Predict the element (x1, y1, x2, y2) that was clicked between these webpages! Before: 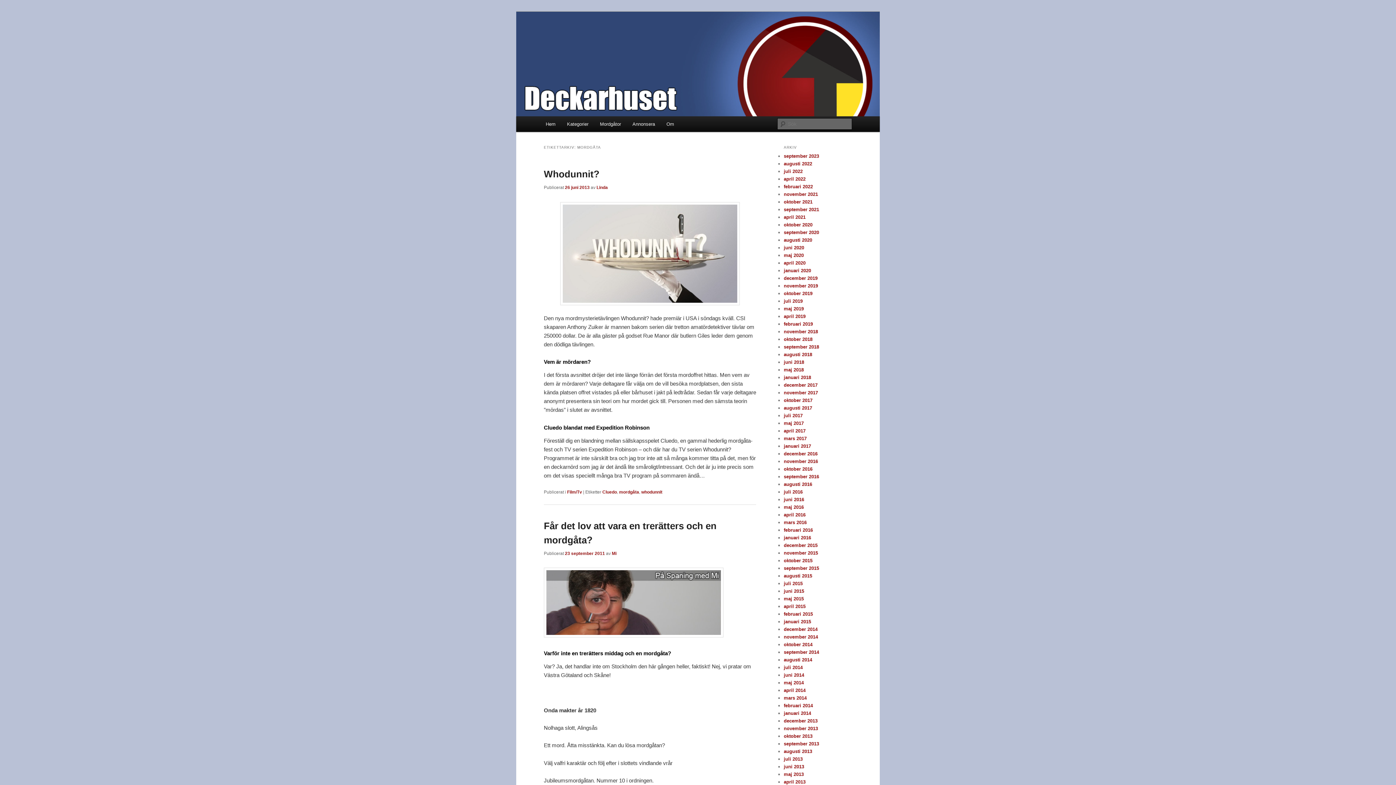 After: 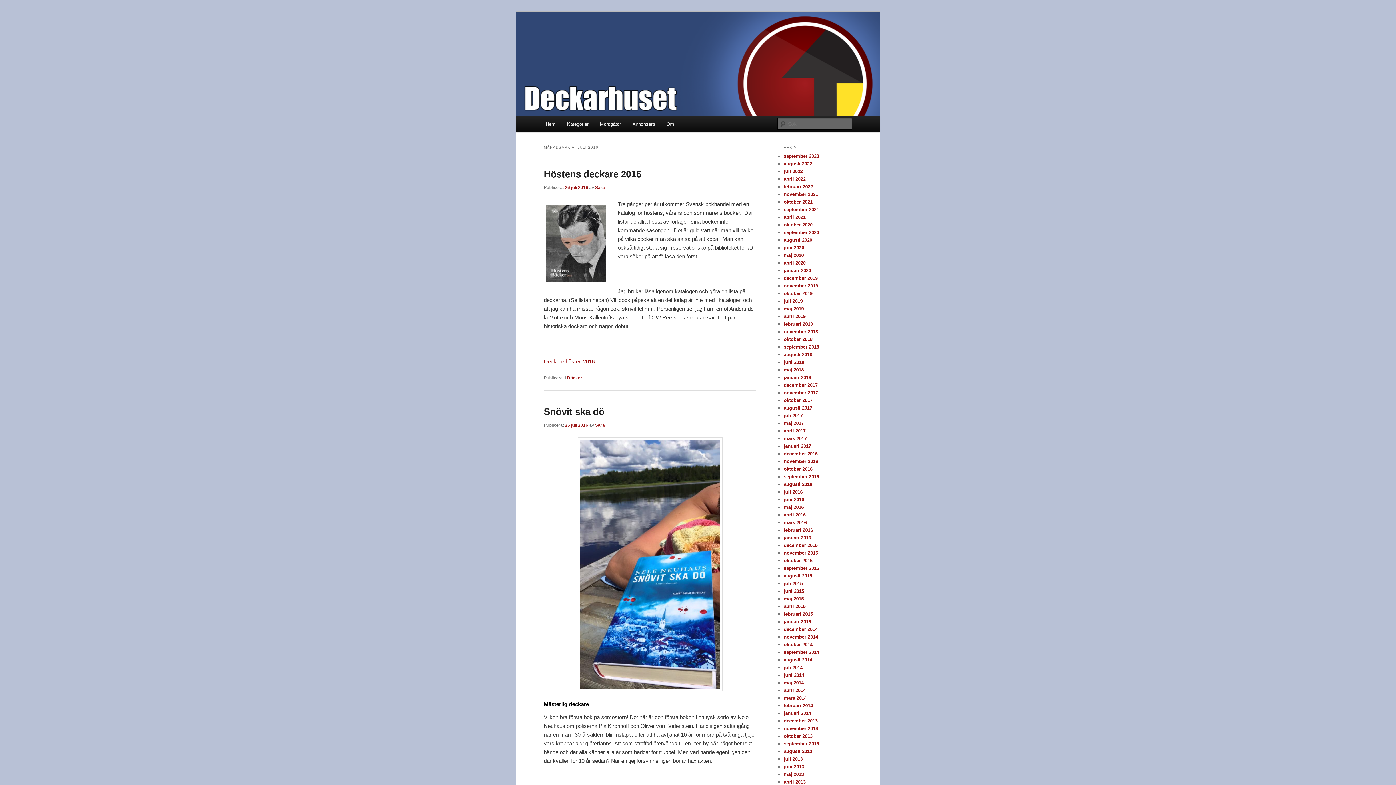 Action: bbox: (784, 489, 802, 495) label: juli 2016